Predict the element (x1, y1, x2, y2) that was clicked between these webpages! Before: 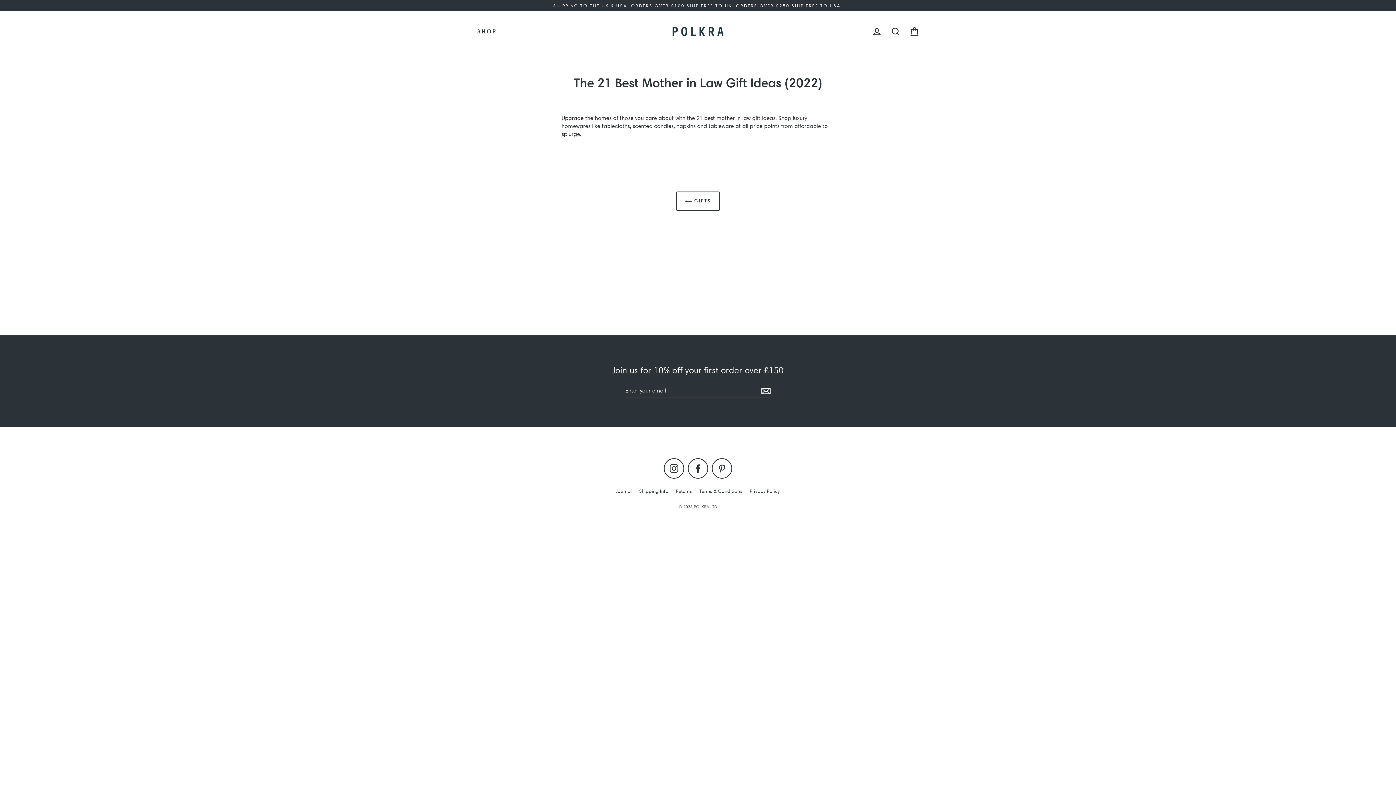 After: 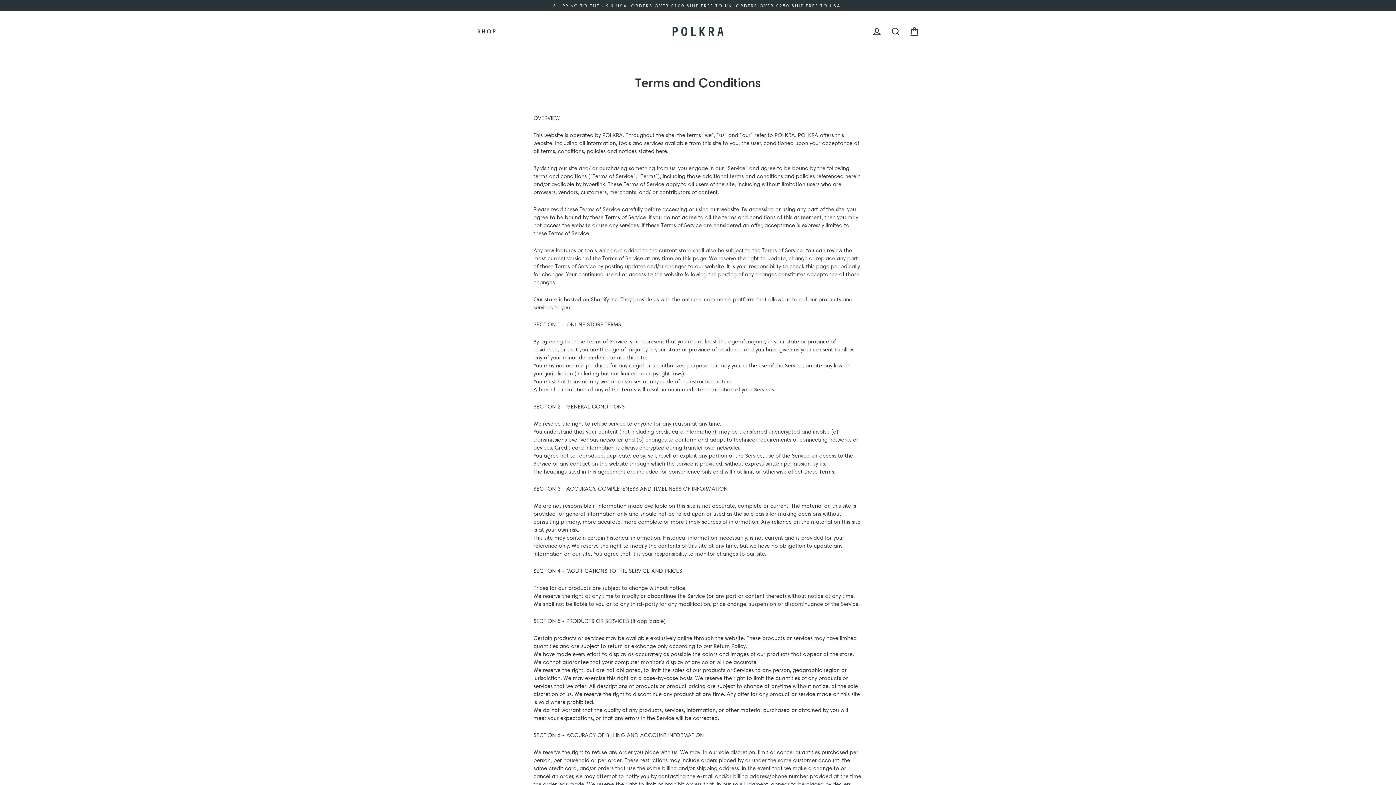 Action: bbox: (695, 486, 746, 496) label: Terms & Conditions